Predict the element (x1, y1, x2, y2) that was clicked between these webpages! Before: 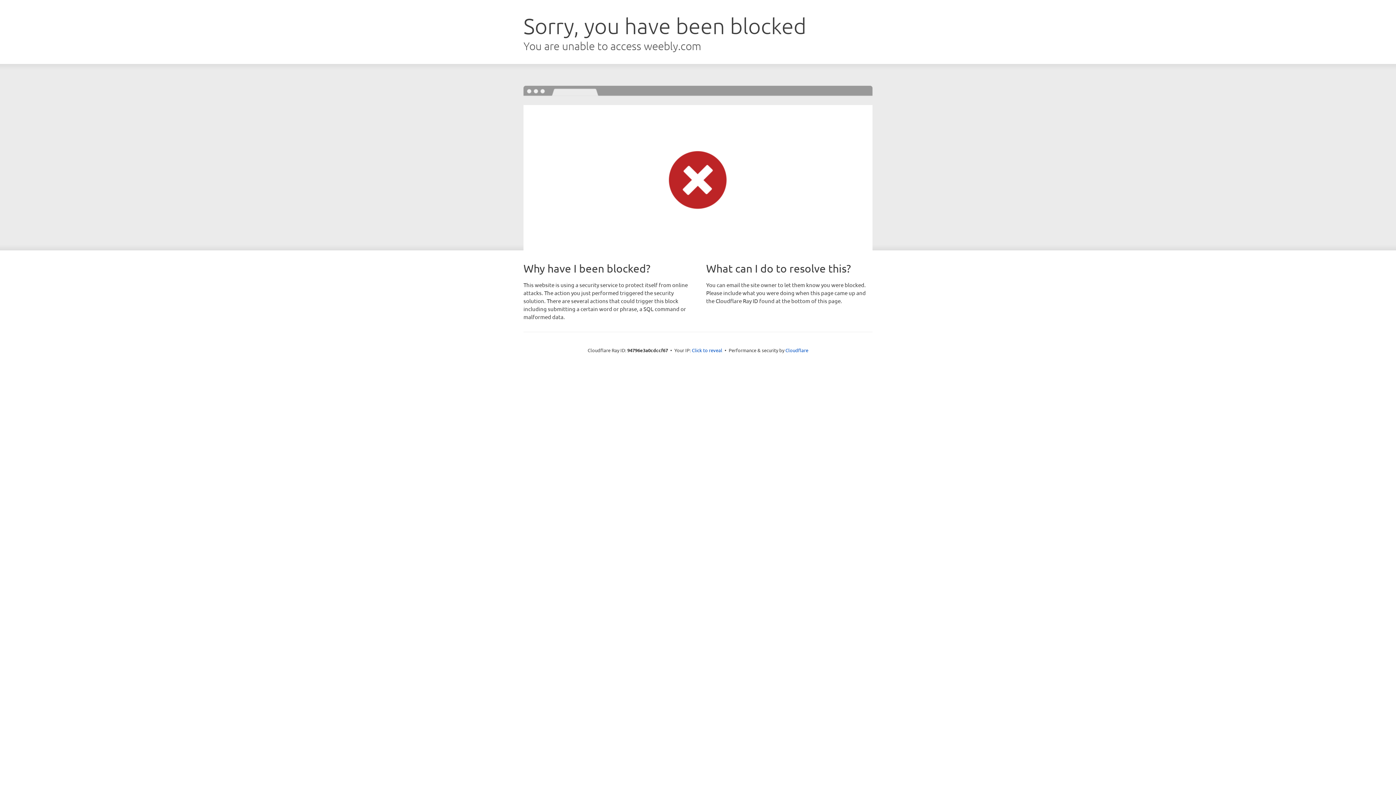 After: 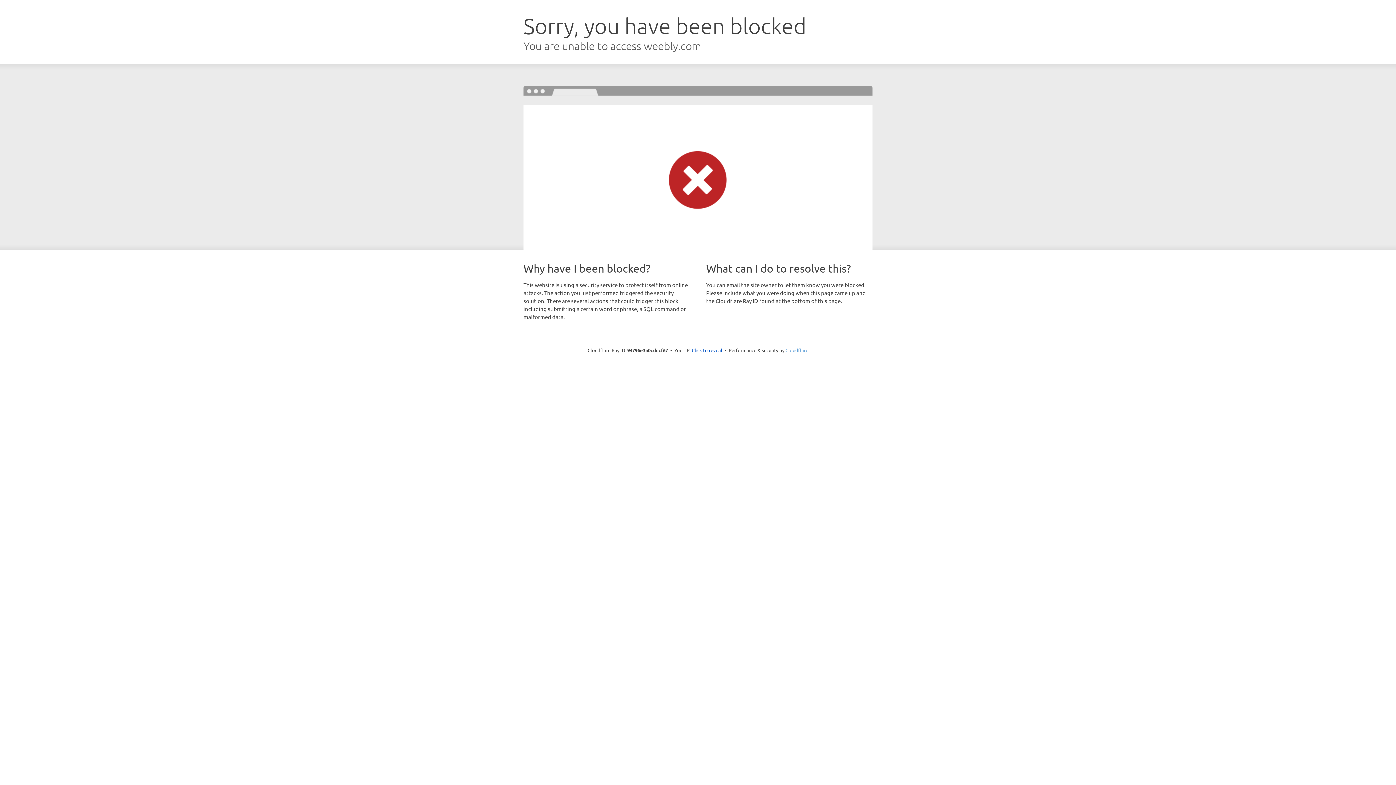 Action: label: Cloudflare bbox: (785, 347, 808, 353)